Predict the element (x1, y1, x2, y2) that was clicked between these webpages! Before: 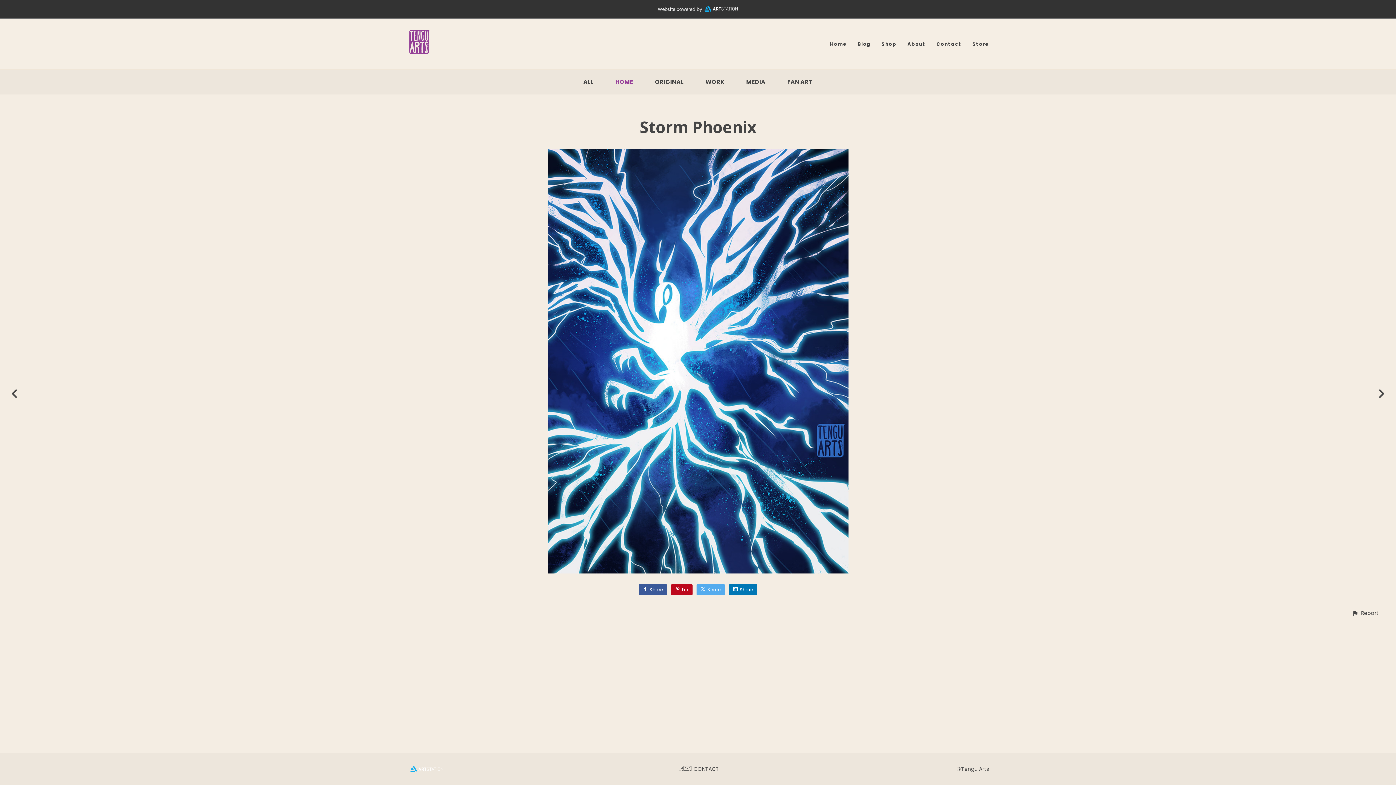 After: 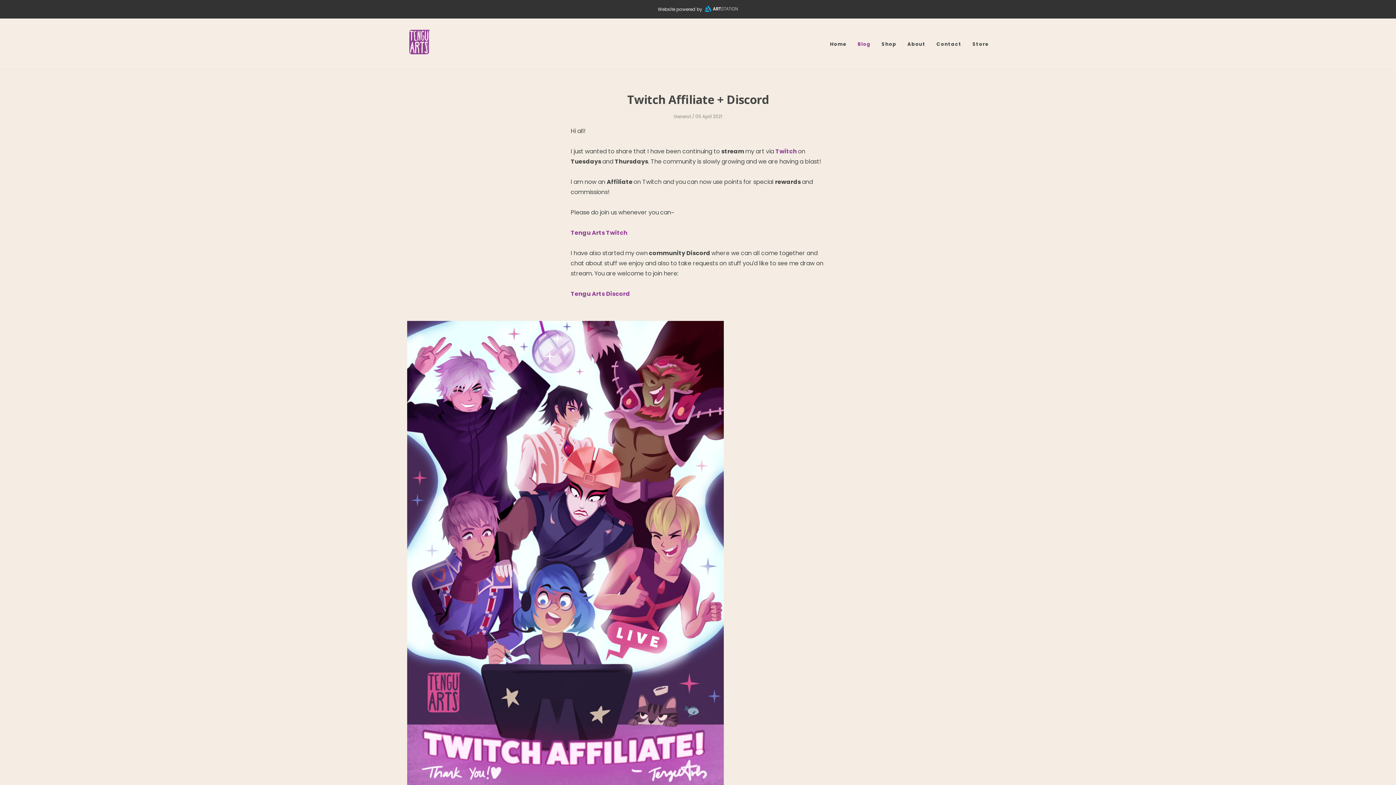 Action: label: Blog bbox: (857, 40, 870, 47)